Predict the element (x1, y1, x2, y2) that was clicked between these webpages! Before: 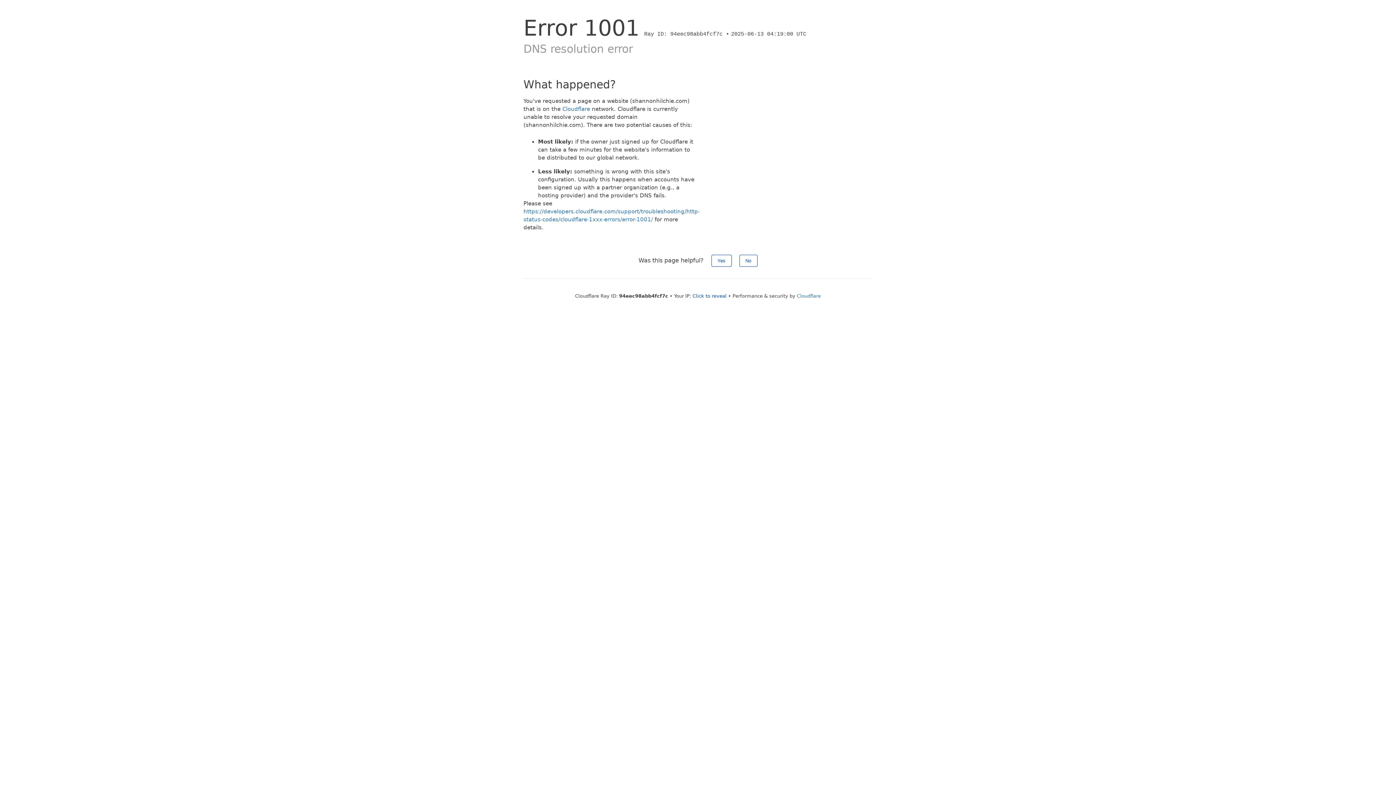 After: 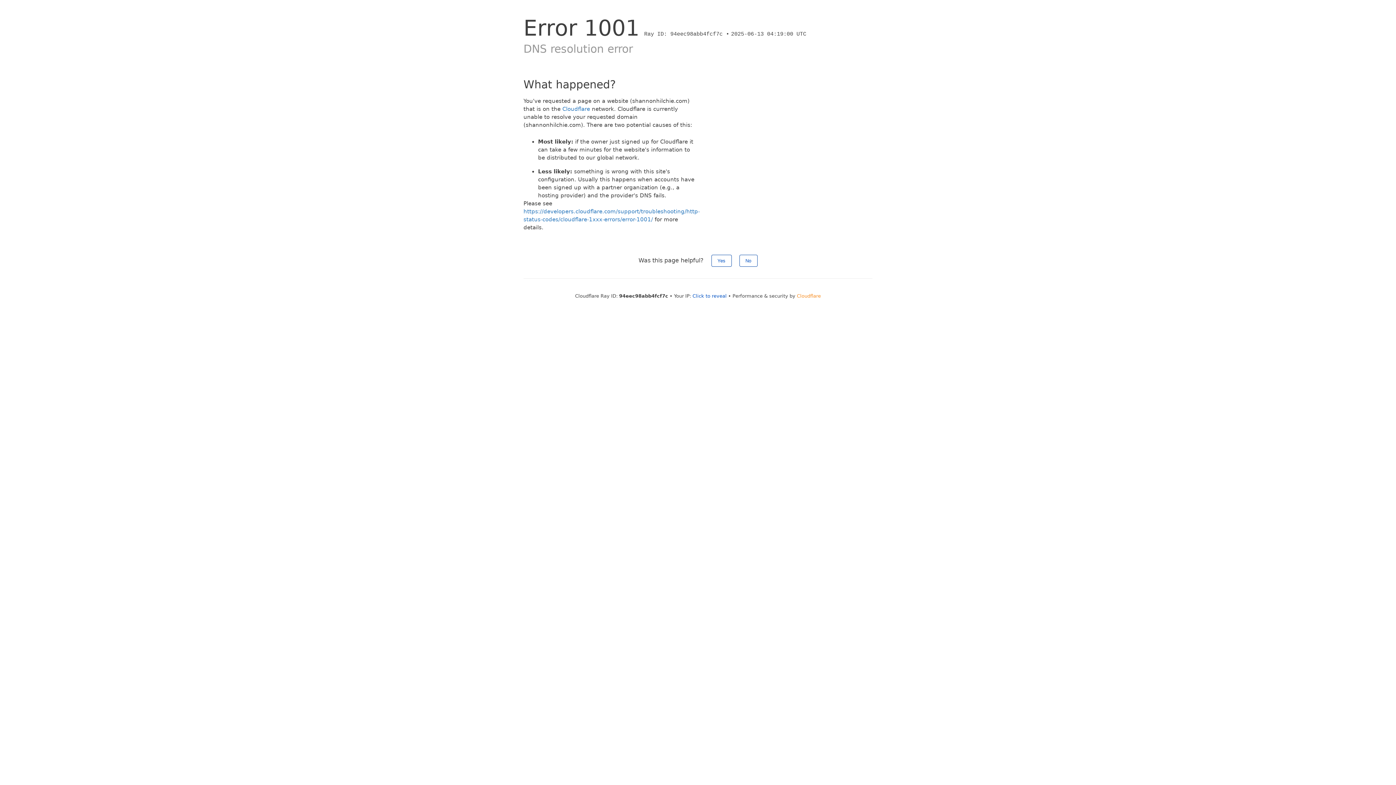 Action: label: Cloudflare bbox: (797, 293, 821, 298)